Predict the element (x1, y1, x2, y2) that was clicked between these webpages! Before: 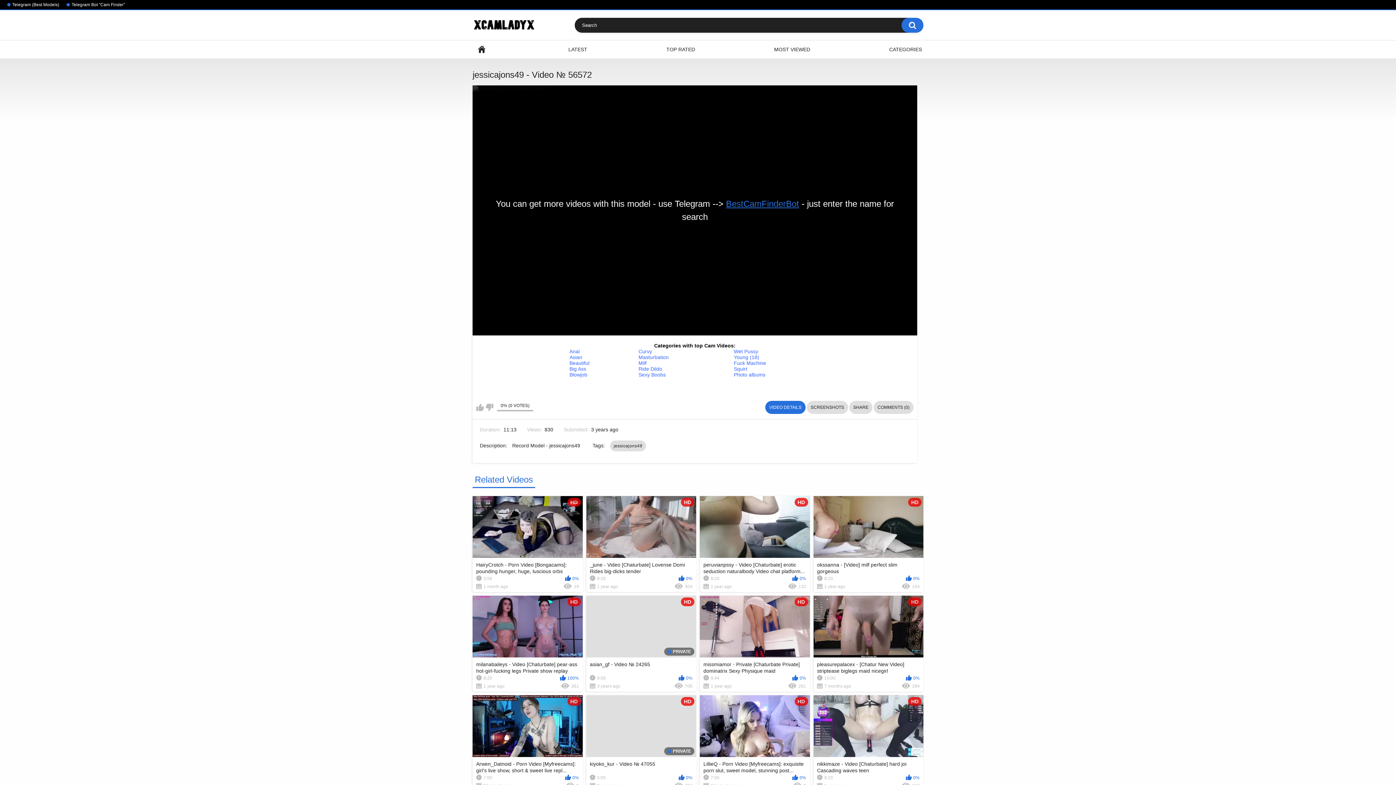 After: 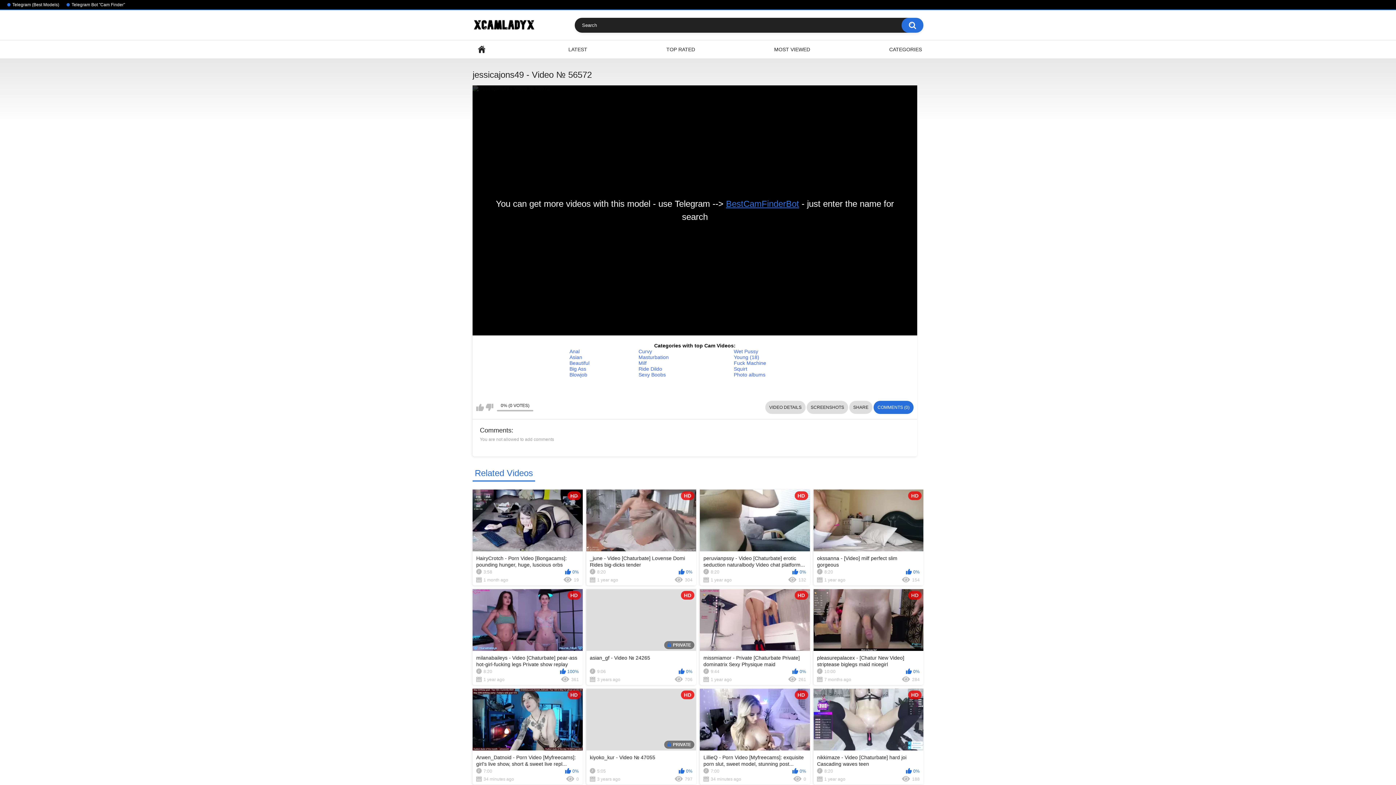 Action: label: COMMENTS (0) bbox: (873, 401, 913, 414)